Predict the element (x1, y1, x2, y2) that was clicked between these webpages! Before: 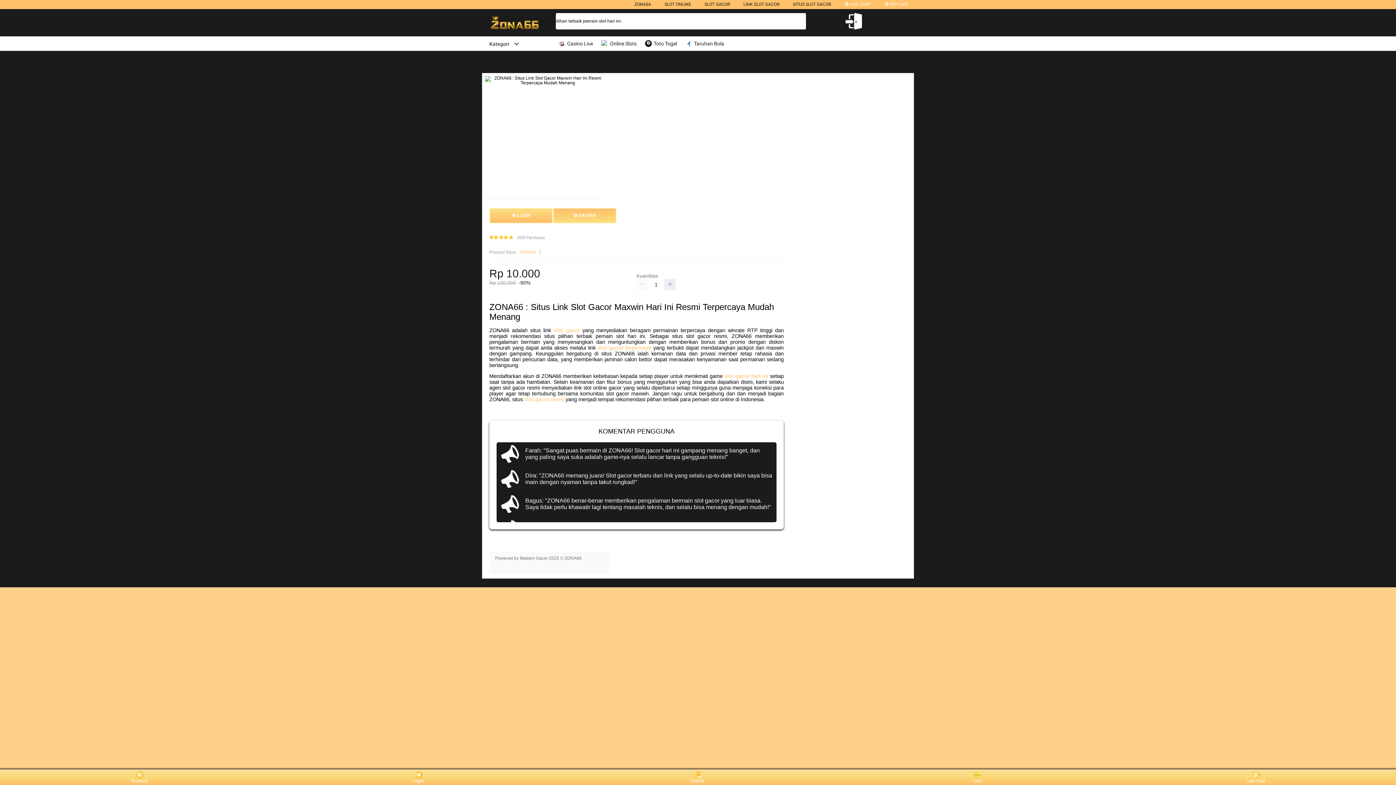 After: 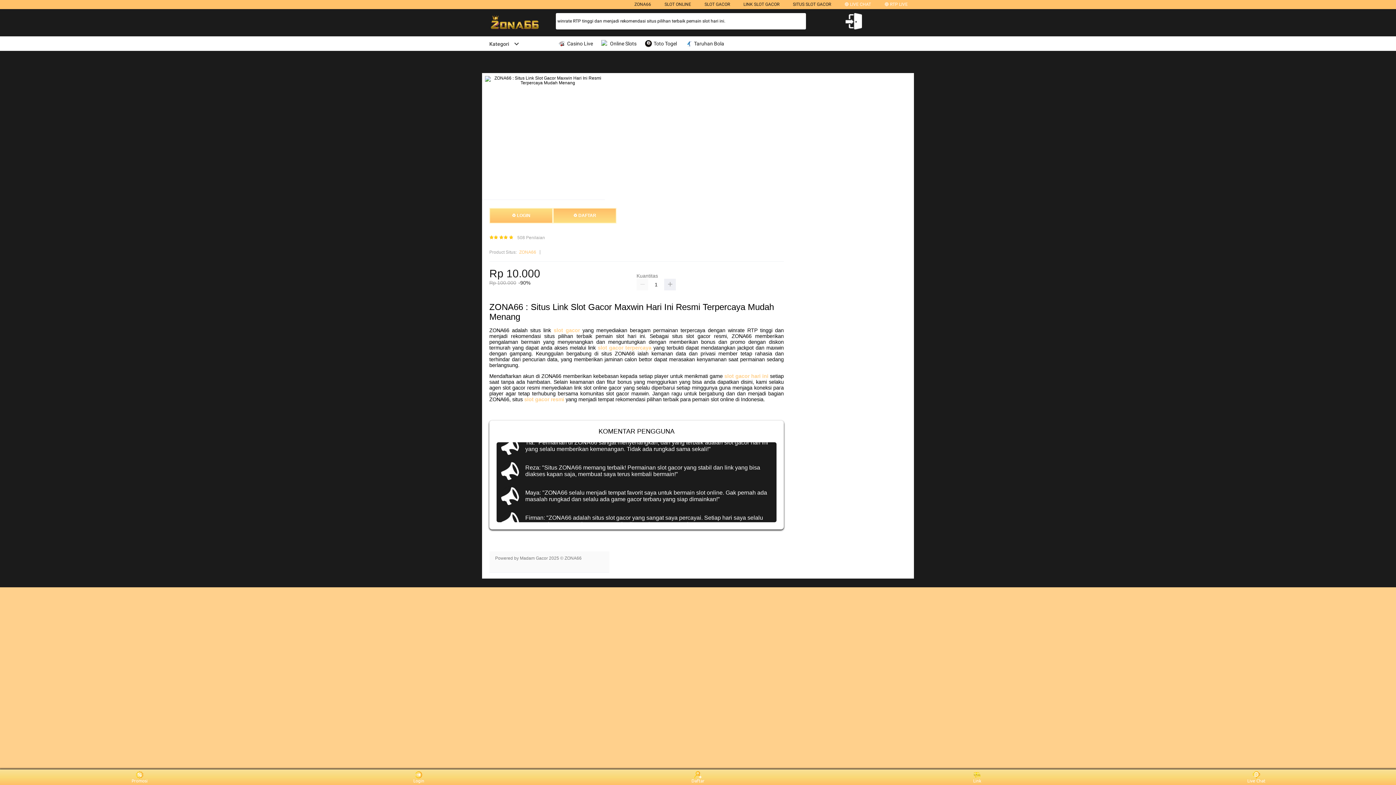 Action: label:  Taruhan Bola bbox: (685, 36, 728, 50)